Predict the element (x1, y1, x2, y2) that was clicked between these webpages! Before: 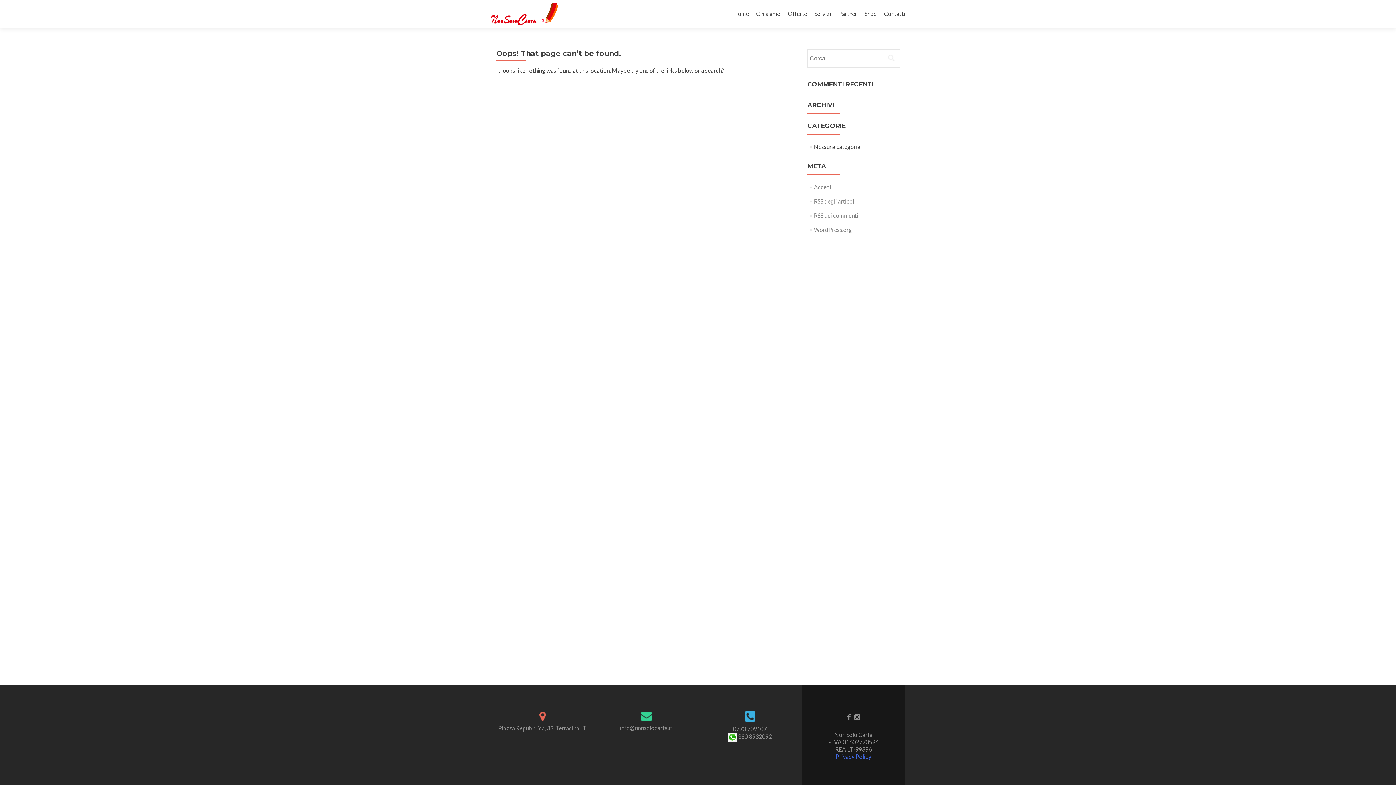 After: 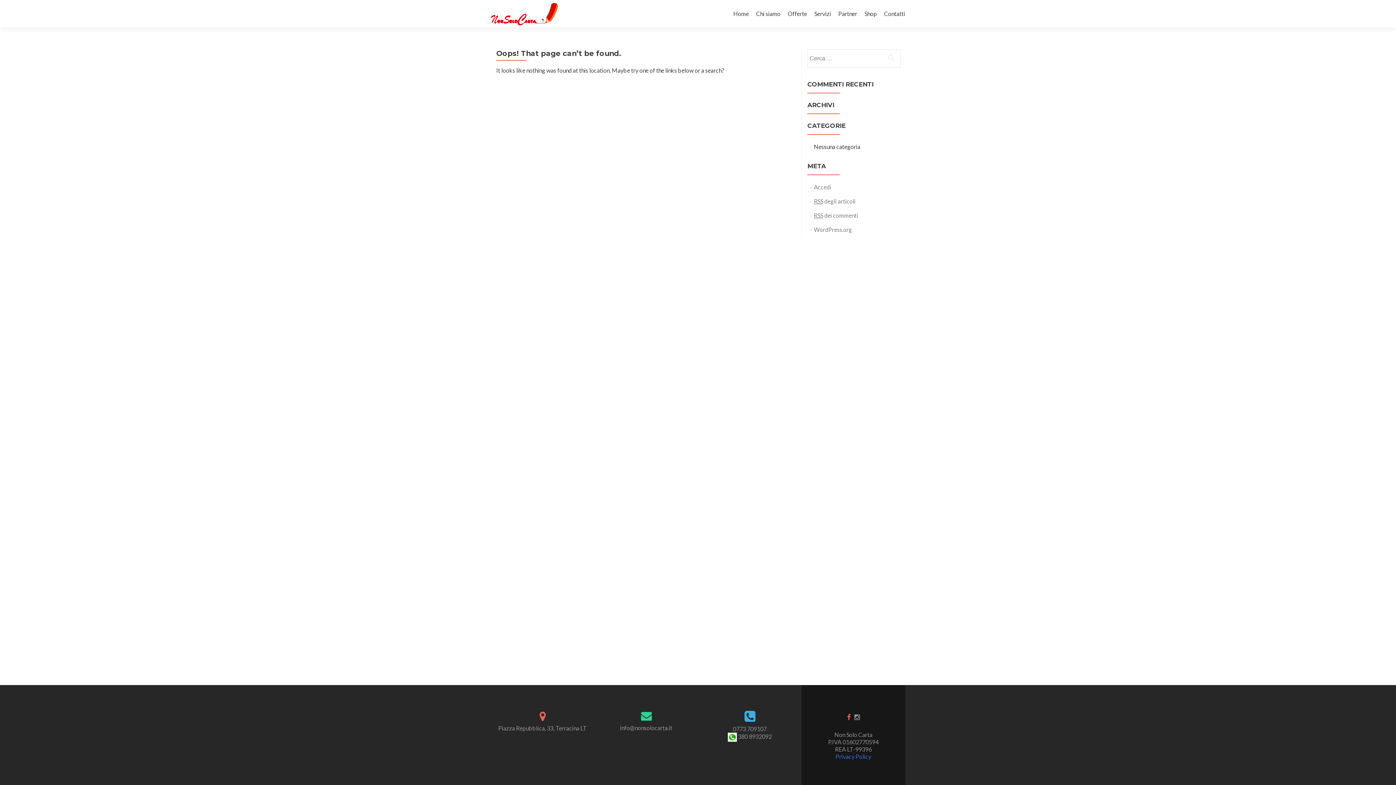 Action: bbox: (847, 713, 850, 721)